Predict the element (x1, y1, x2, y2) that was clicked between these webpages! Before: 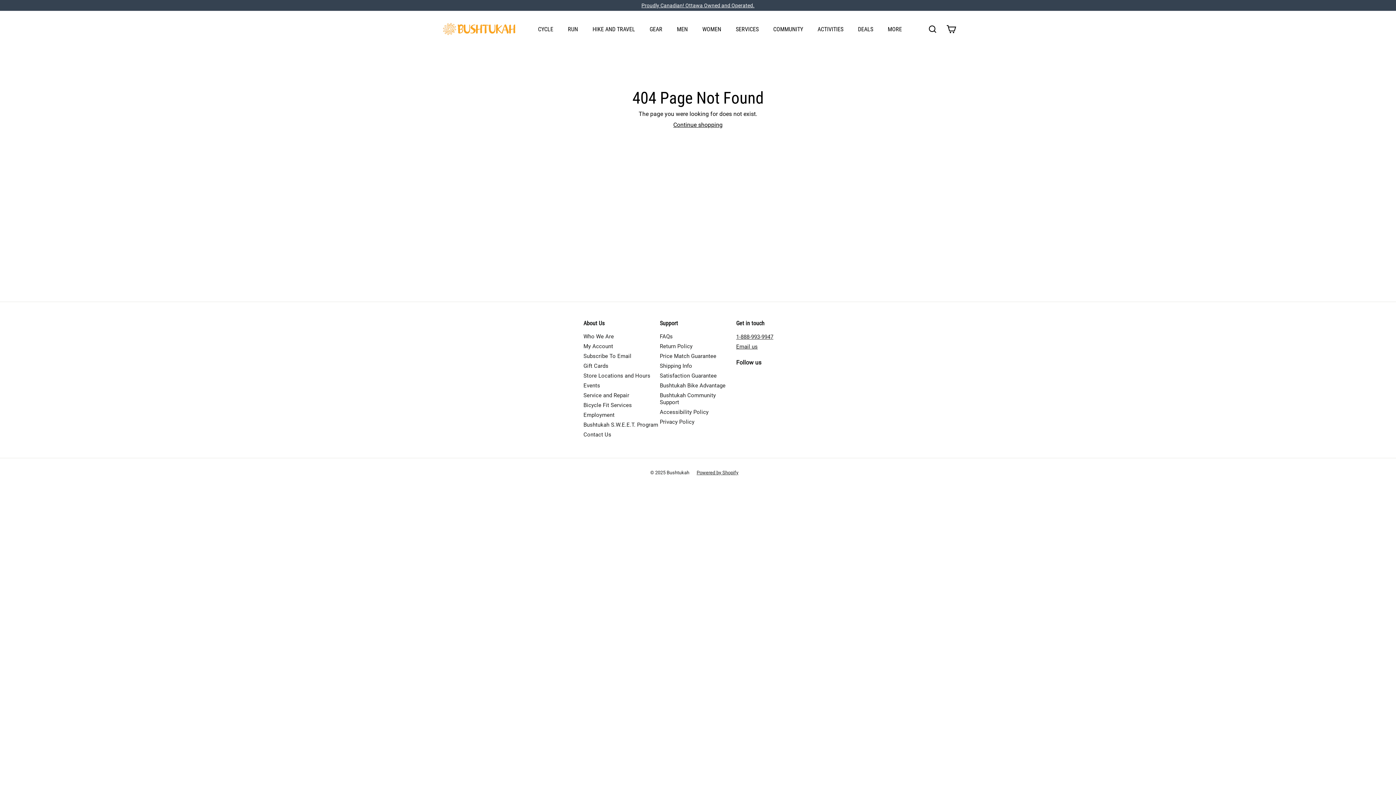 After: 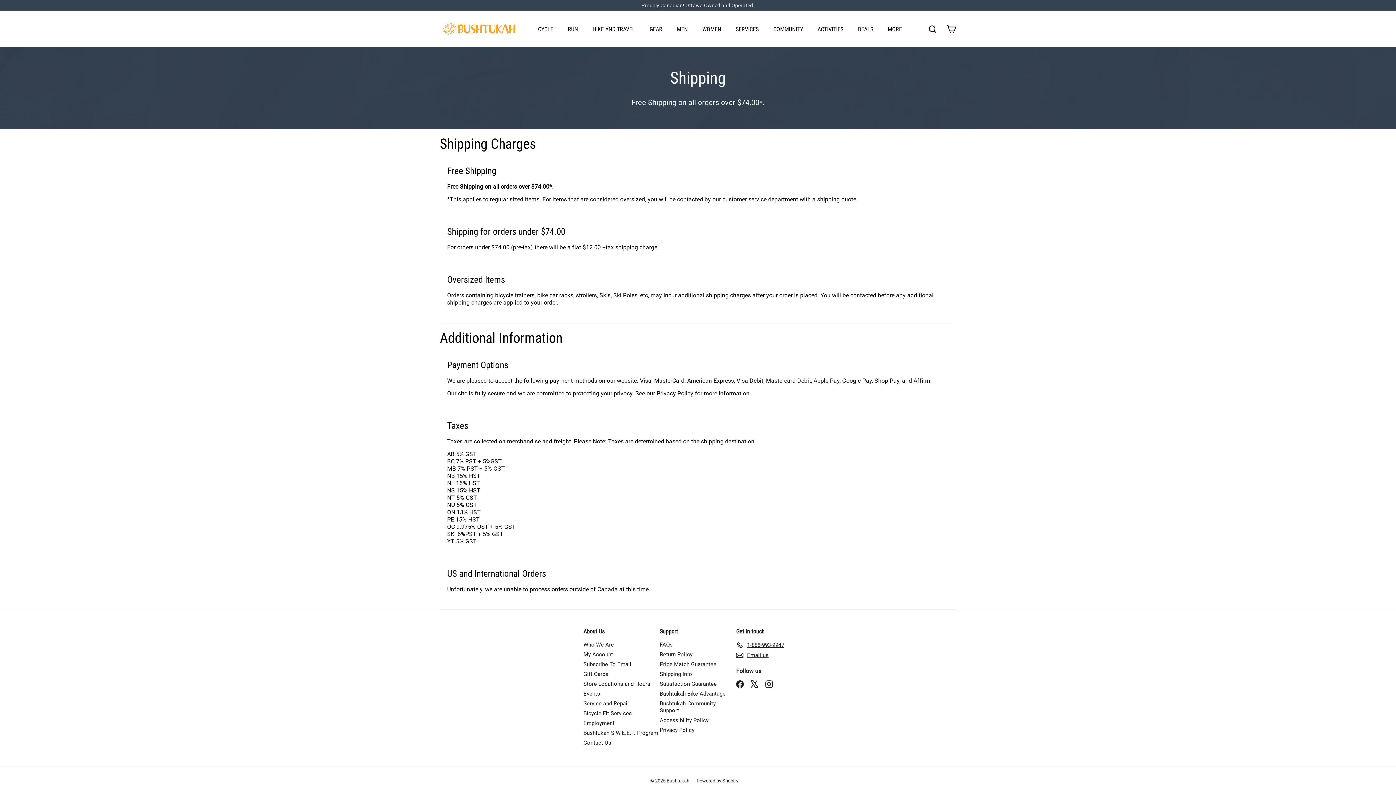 Action: label: Shipping Info bbox: (660, 361, 692, 371)